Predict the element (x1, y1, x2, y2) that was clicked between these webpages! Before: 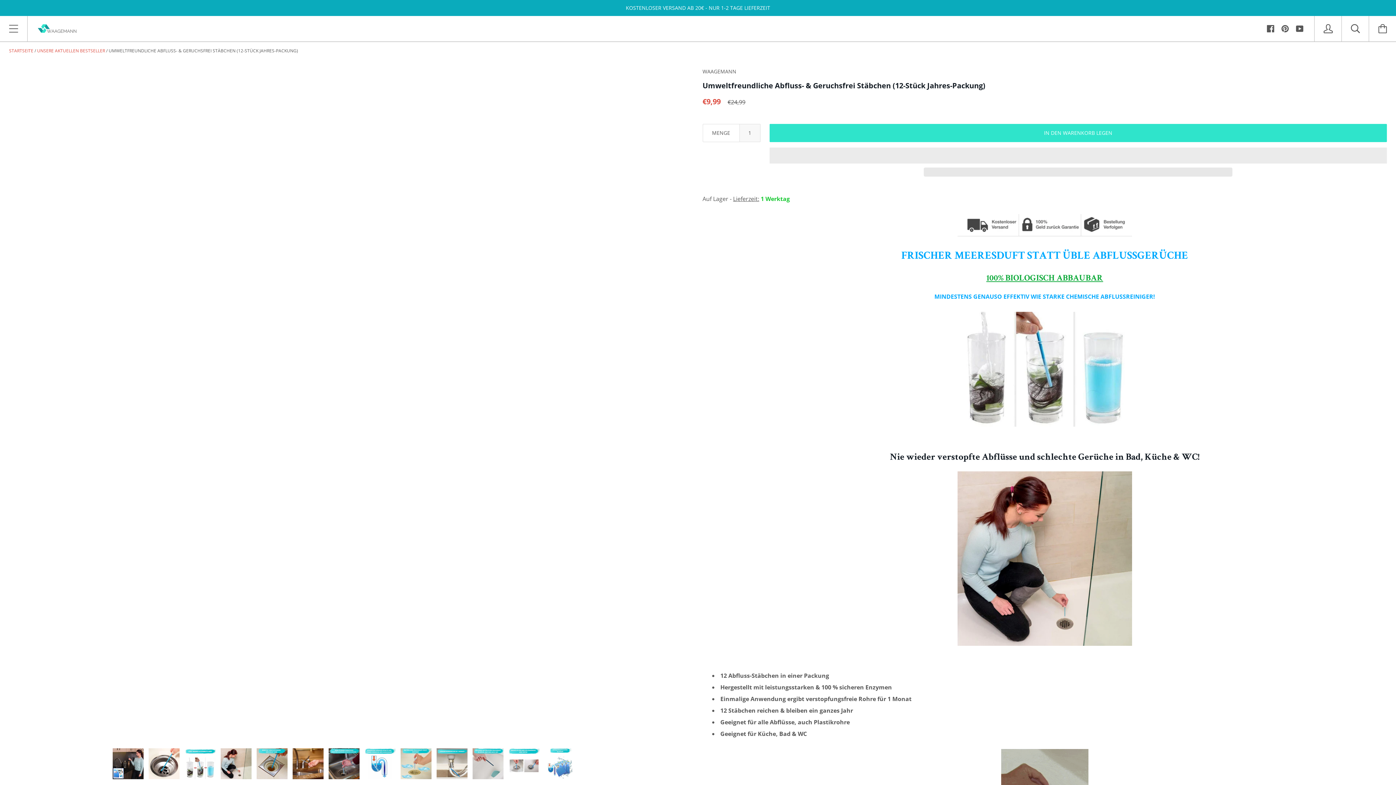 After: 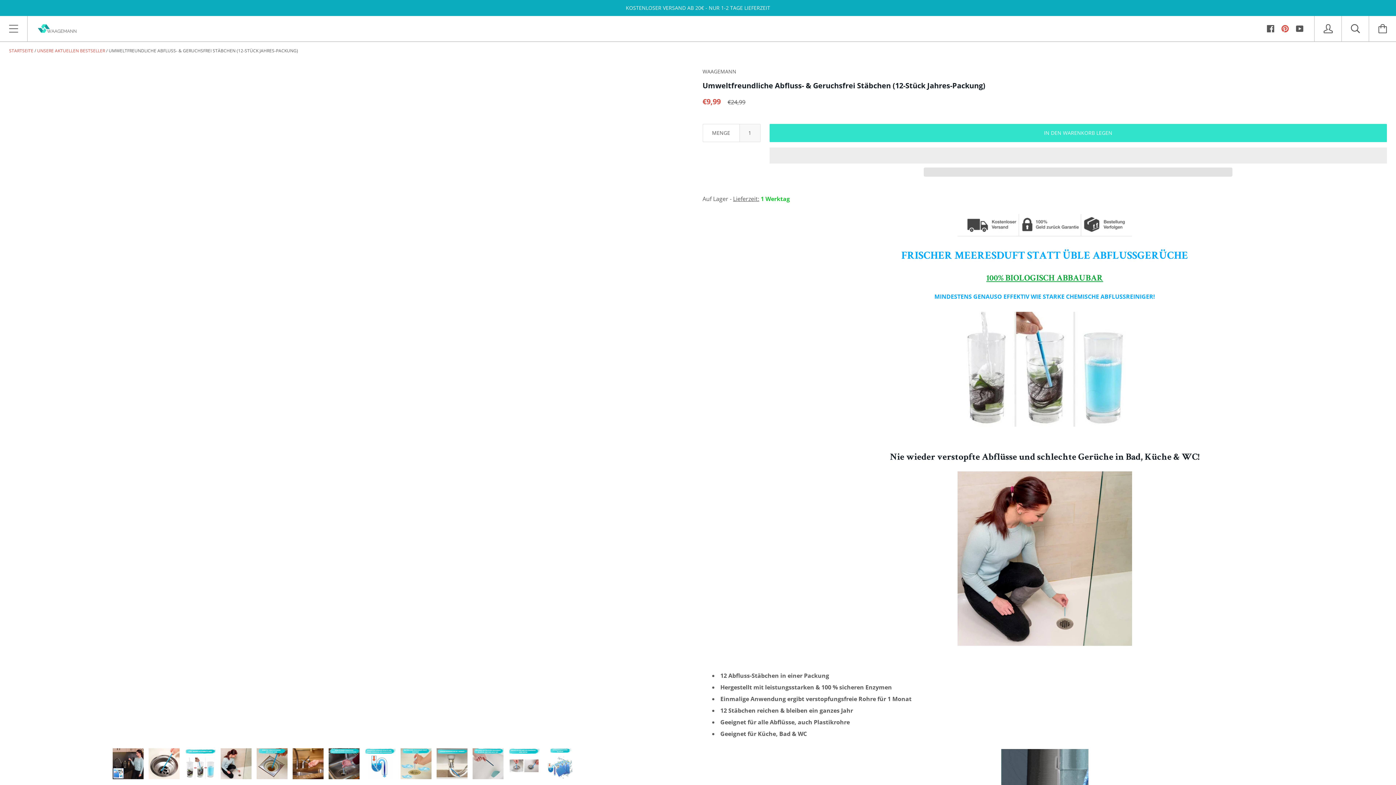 Action: bbox: (1281, 23, 1289, 32)